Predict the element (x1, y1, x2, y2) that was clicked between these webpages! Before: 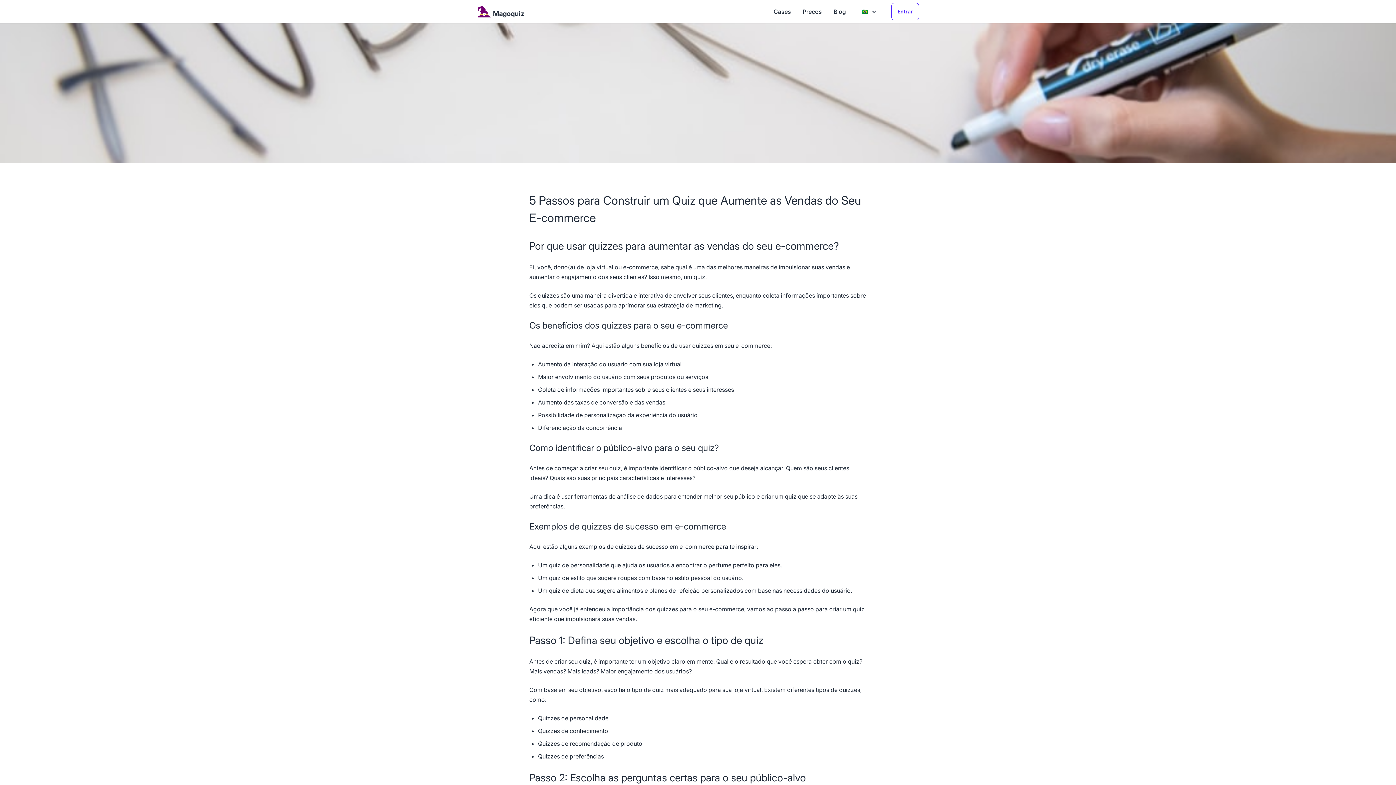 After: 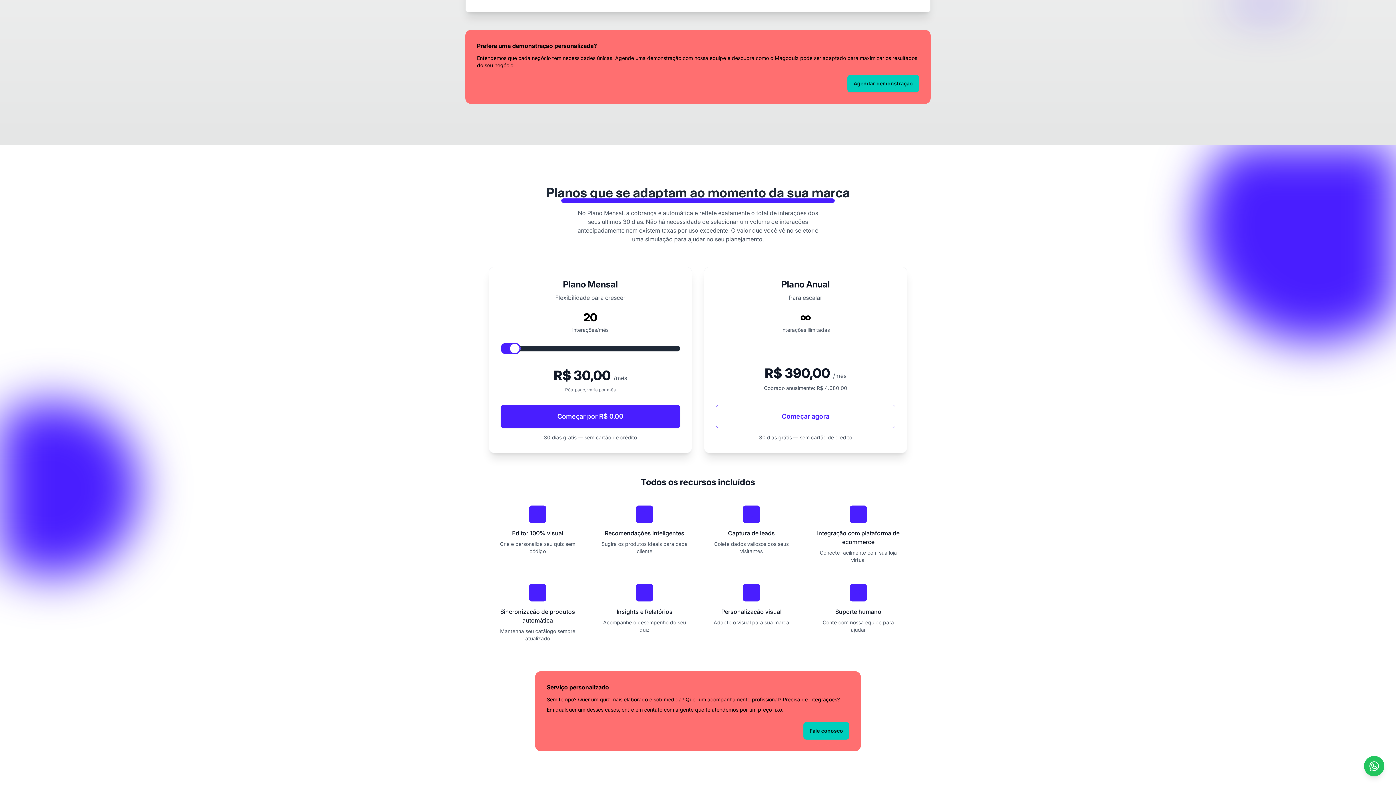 Action: bbox: (802, 7, 822, 16) label: Preços